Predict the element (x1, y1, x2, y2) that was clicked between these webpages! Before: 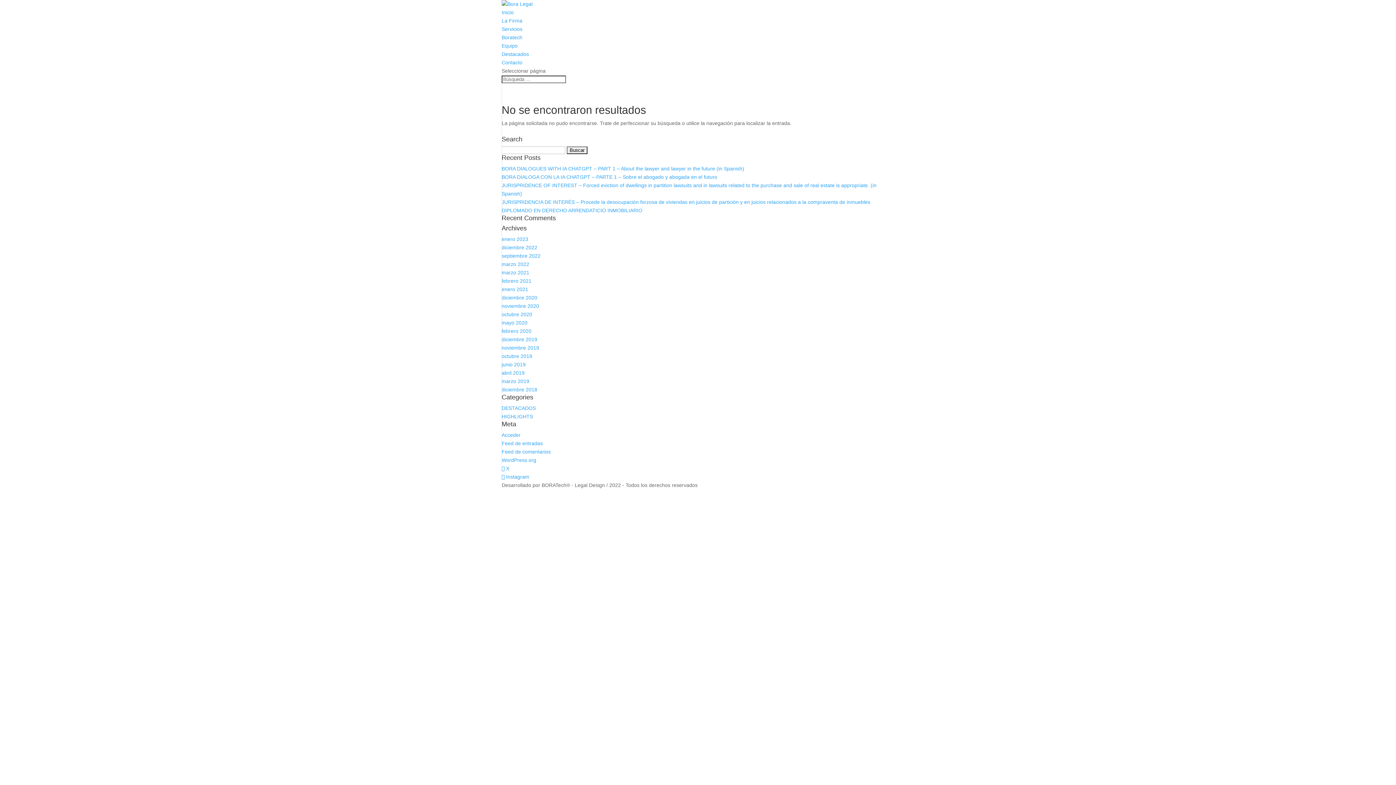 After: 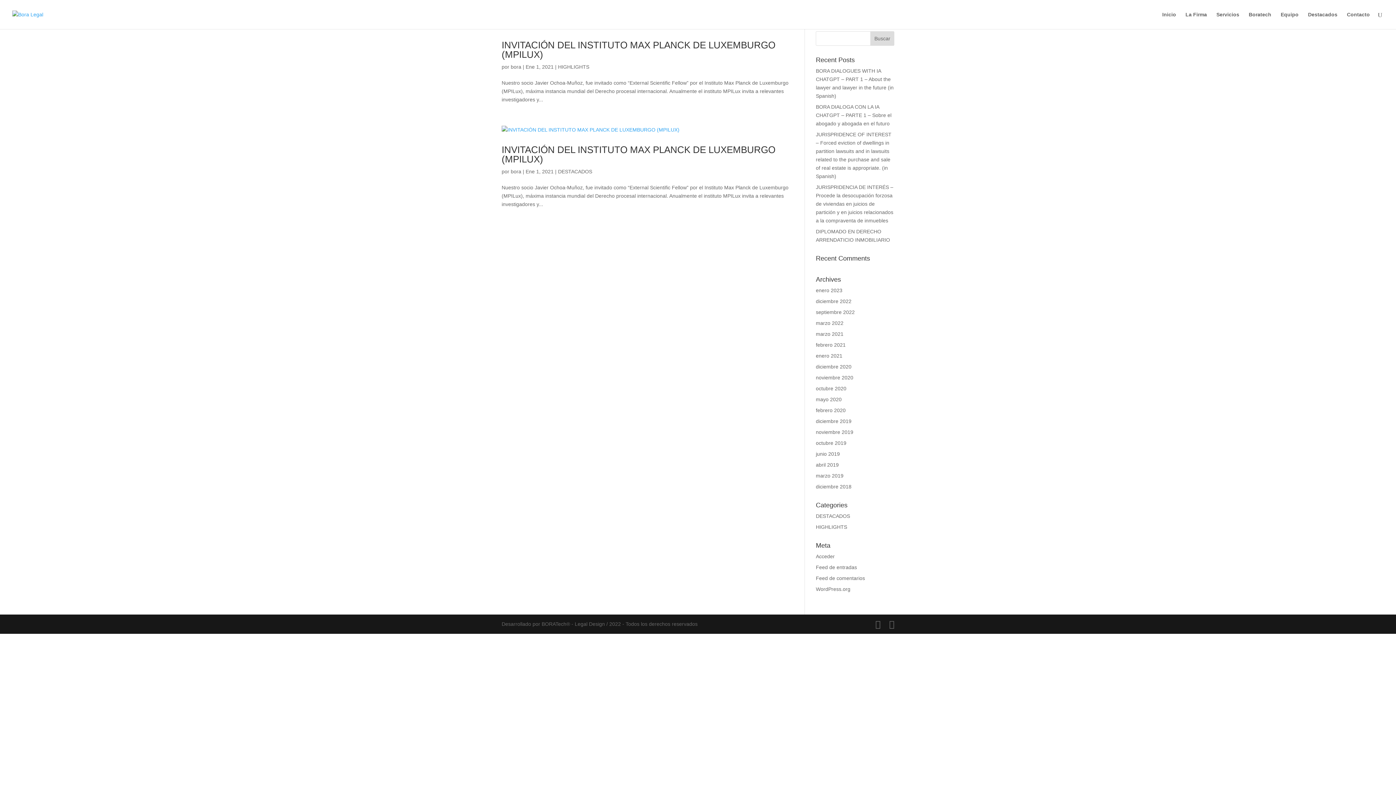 Action: bbox: (501, 286, 528, 292) label: enero 2021